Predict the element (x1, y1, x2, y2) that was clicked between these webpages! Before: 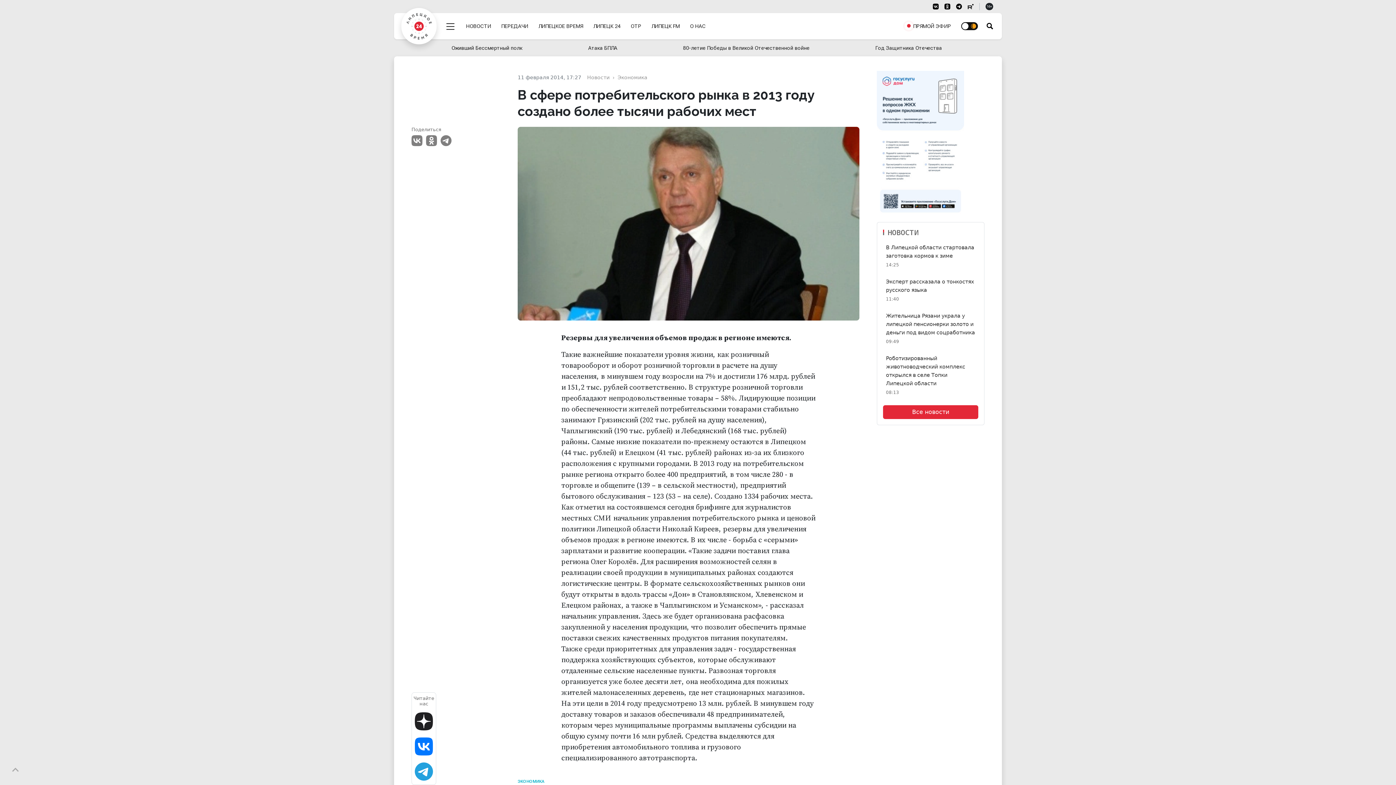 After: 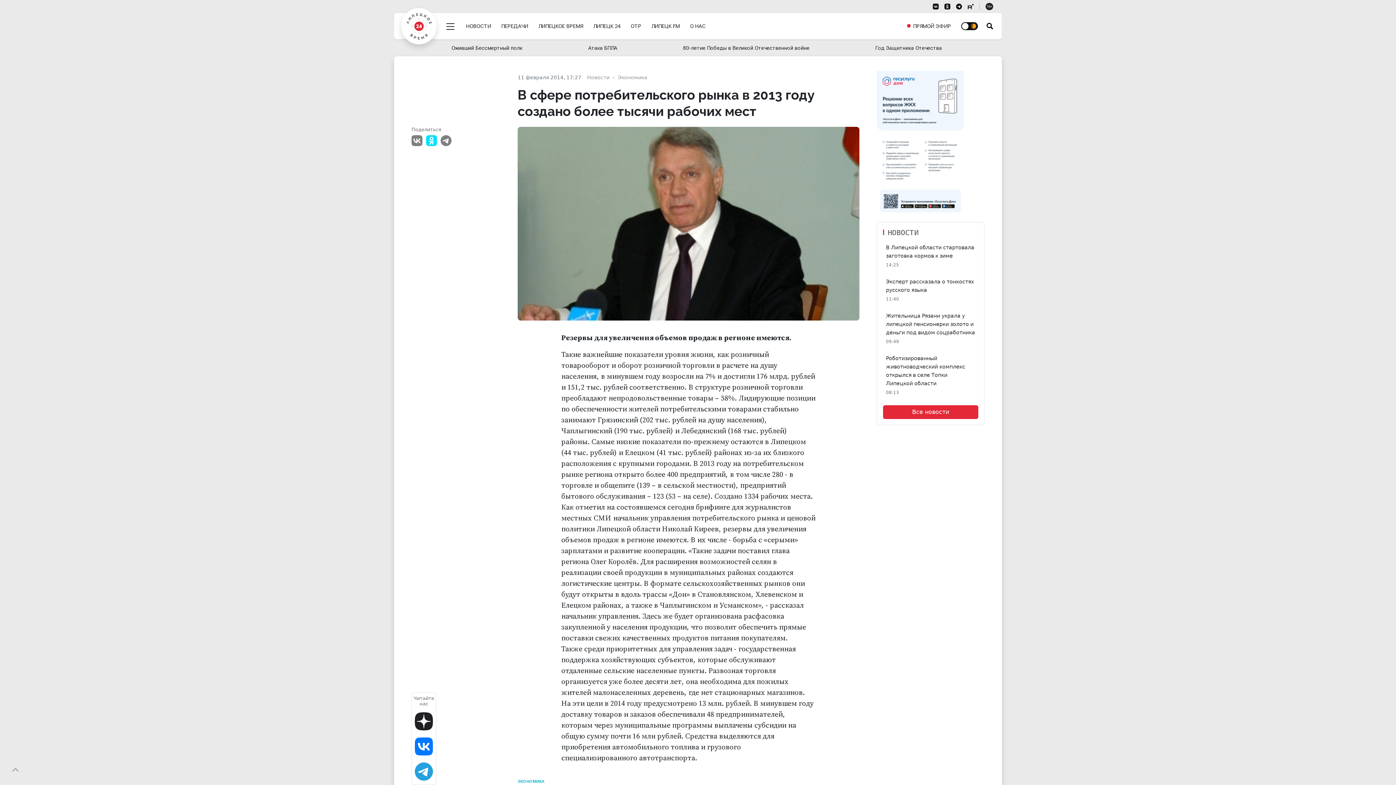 Action: bbox: (426, 135, 437, 146) label:  Одноклассники